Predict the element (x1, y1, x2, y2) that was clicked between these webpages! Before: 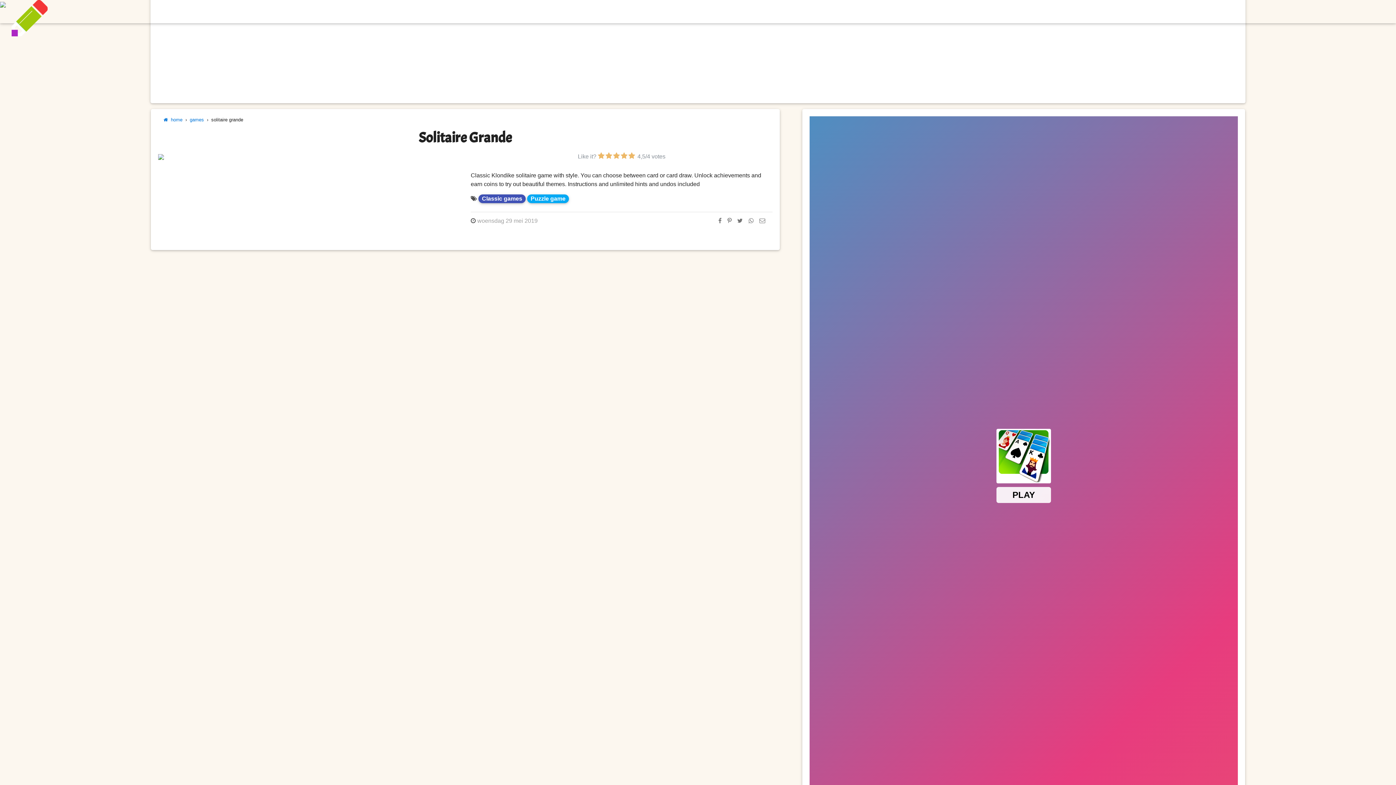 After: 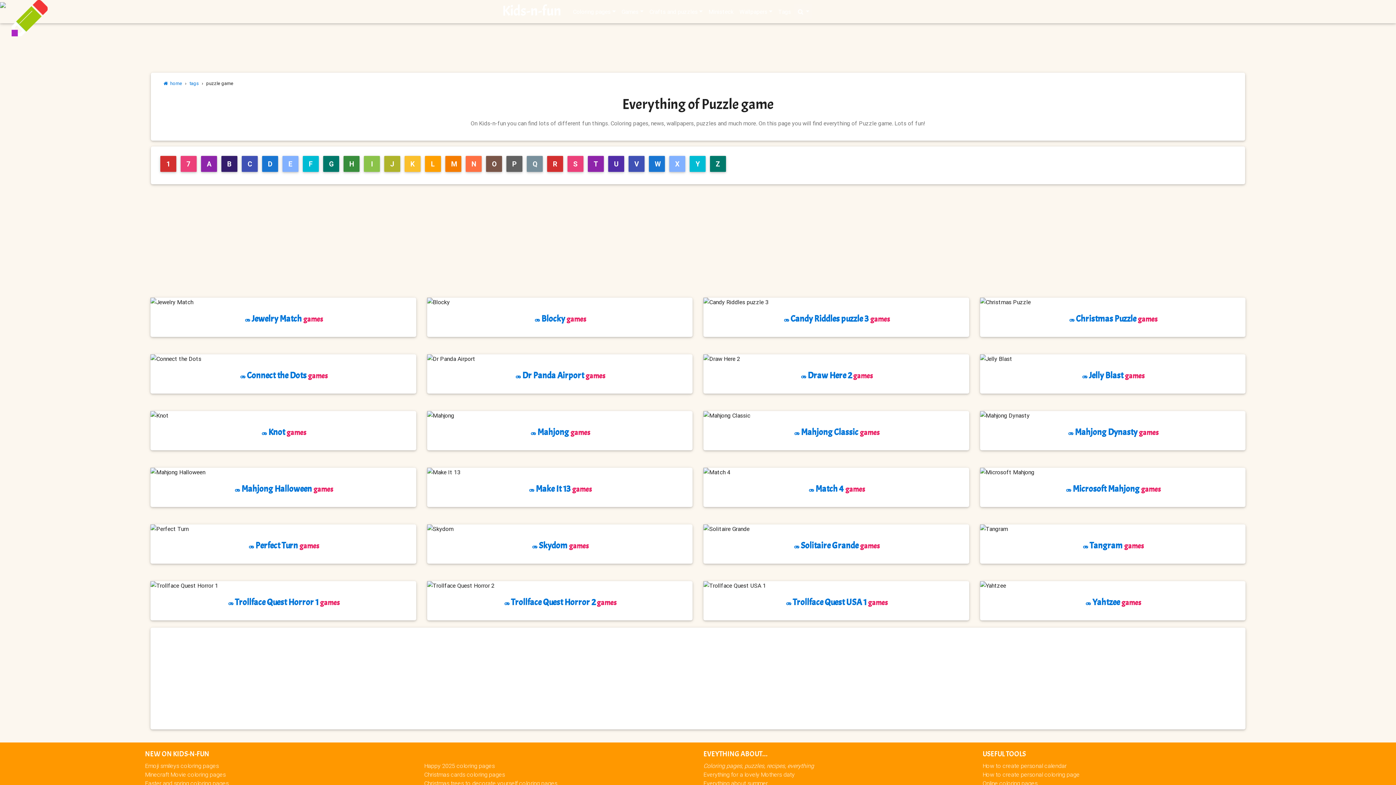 Action: bbox: (527, 195, 570, 201) label: Puzzle game 